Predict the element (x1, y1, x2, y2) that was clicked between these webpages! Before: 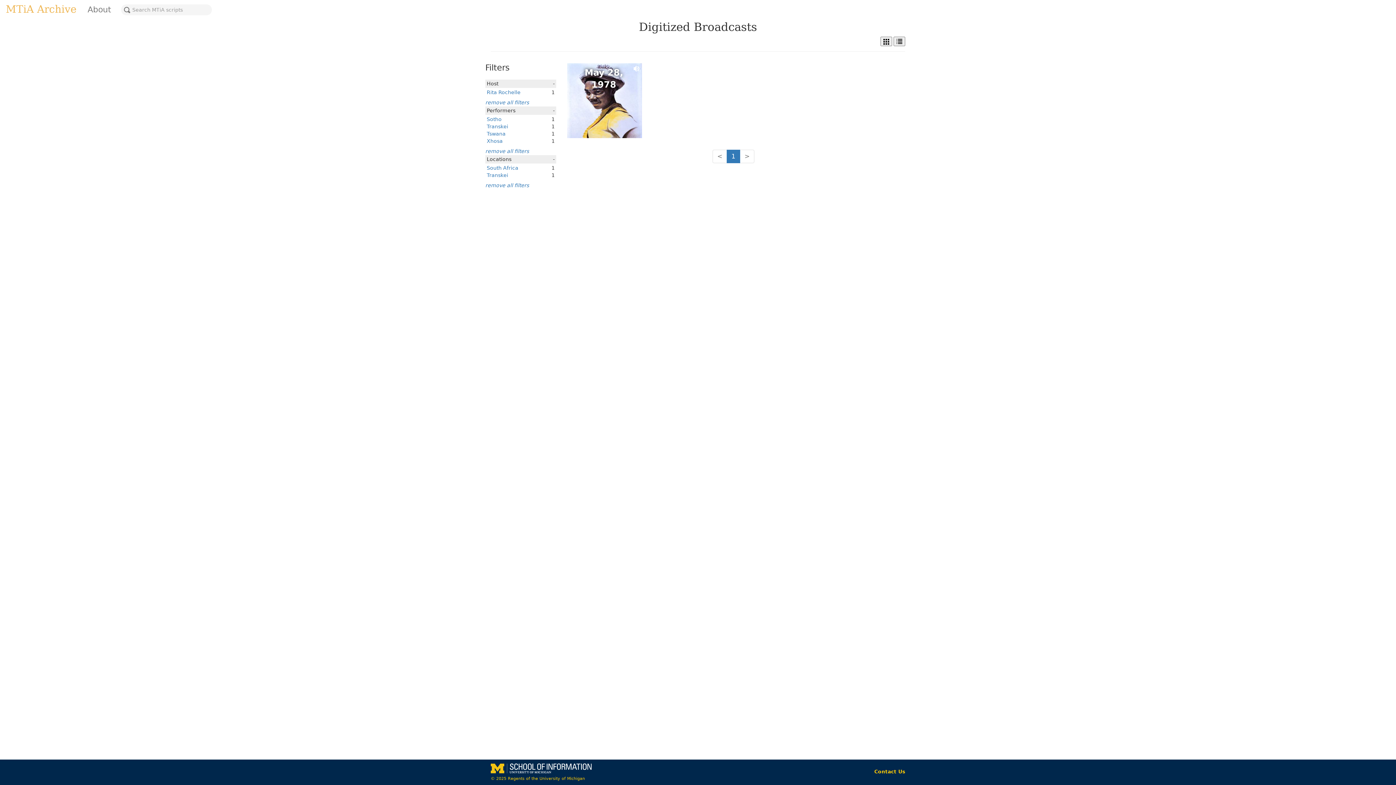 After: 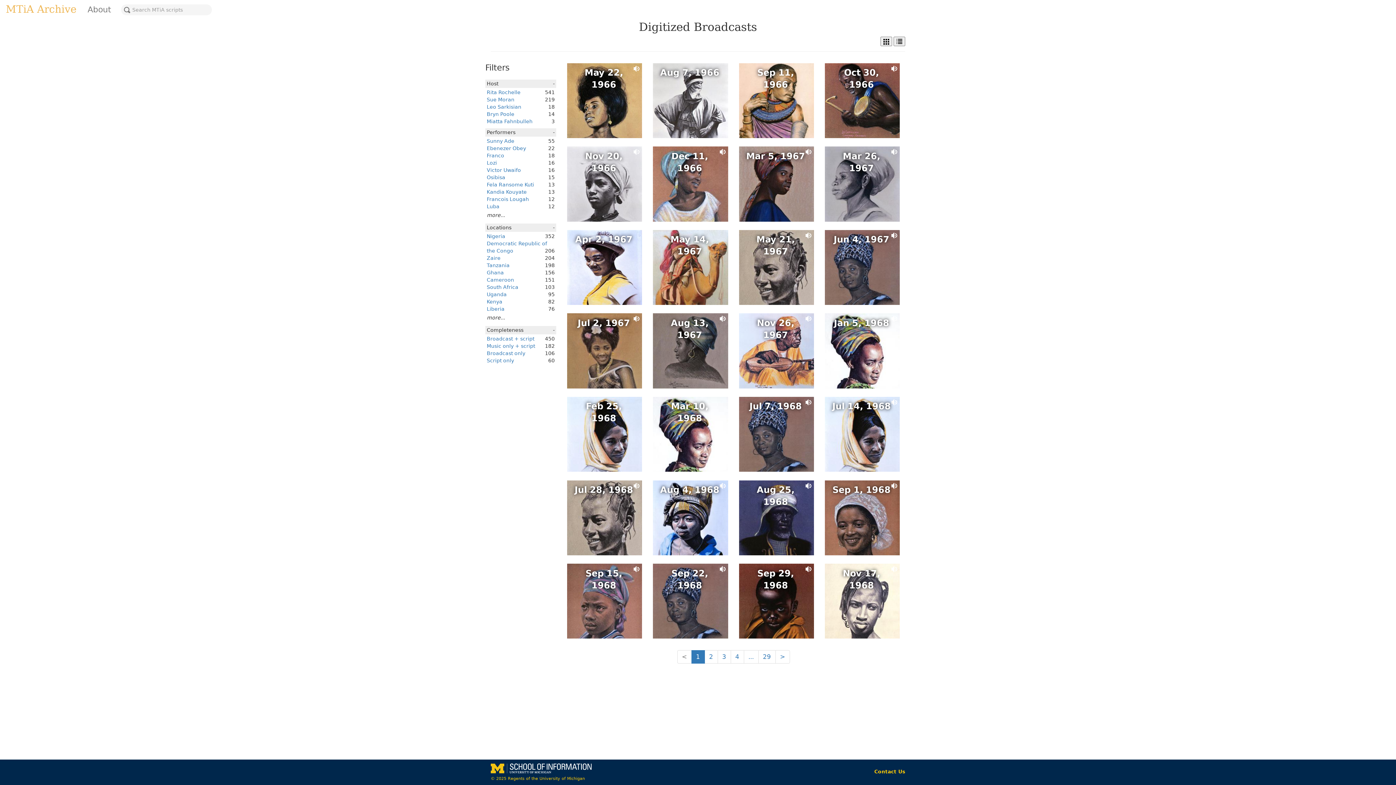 Action: label: remove all filters bbox: (485, 99, 529, 105)